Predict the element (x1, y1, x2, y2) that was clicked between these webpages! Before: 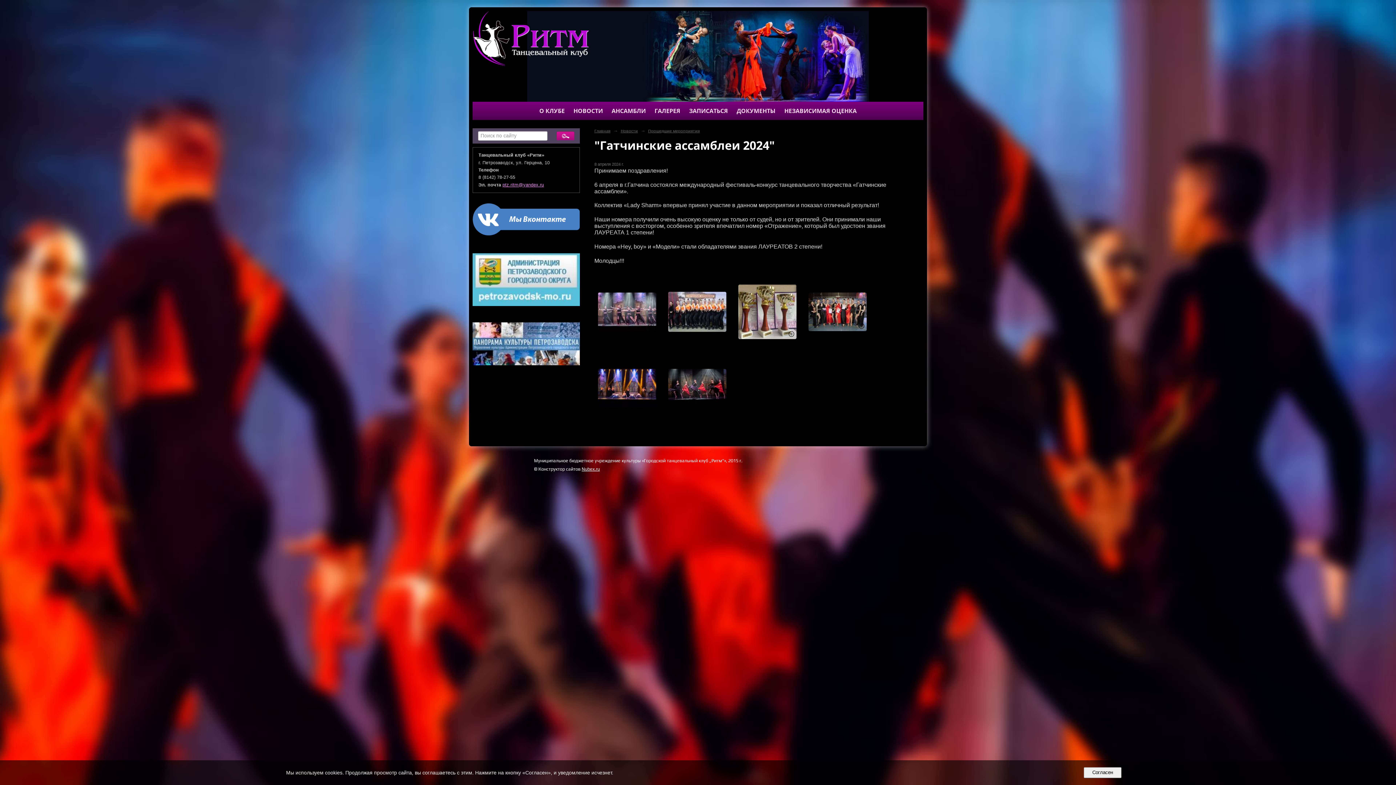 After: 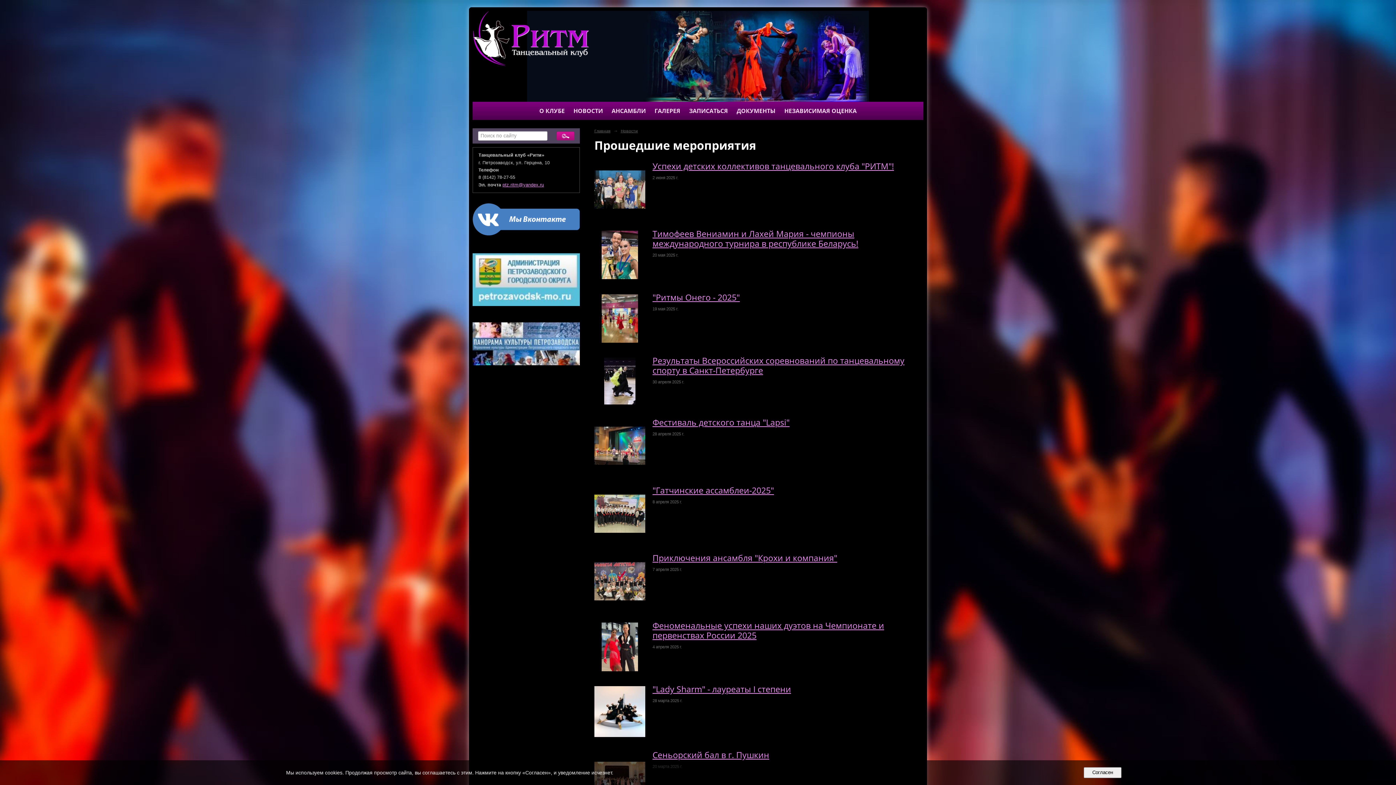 Action: label: НОВОСТИ bbox: (569, 101, 607, 120)